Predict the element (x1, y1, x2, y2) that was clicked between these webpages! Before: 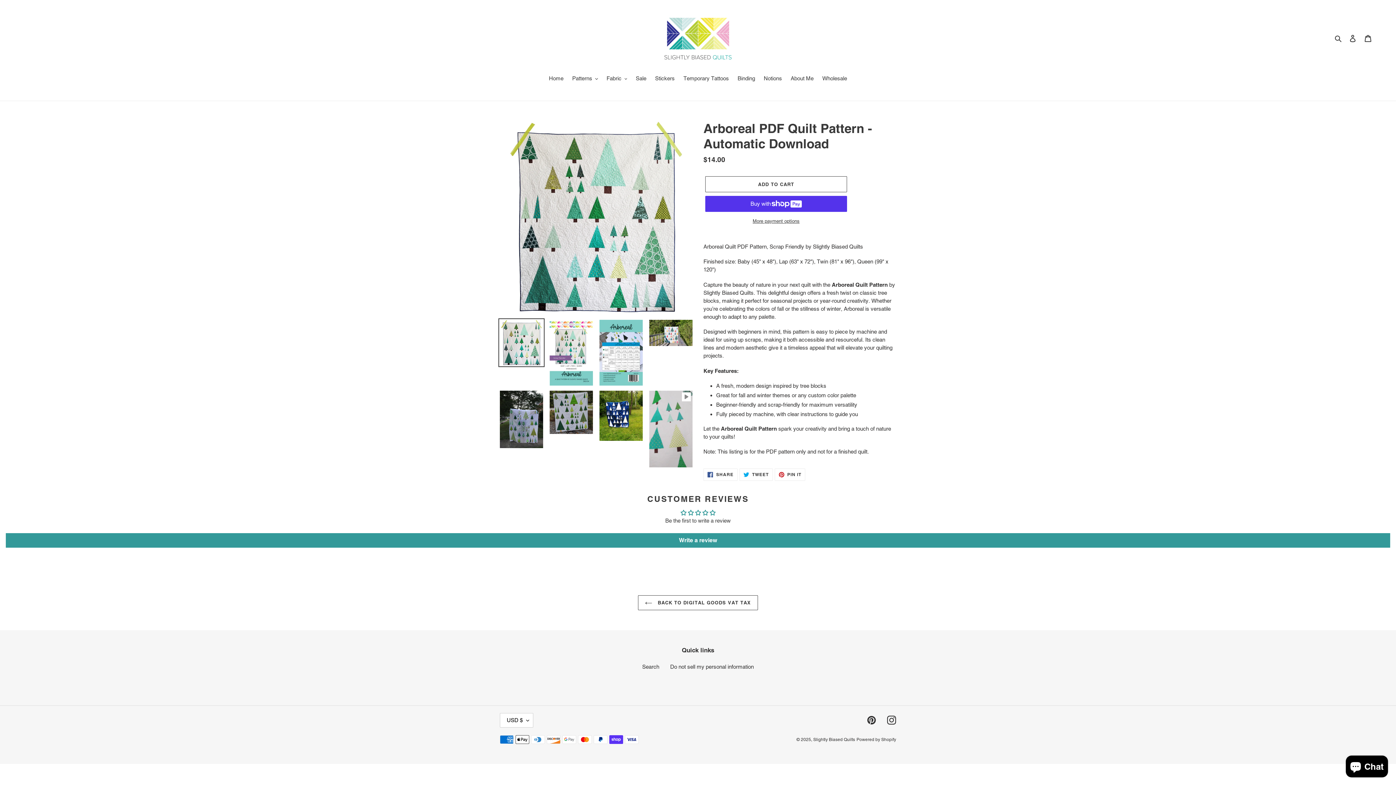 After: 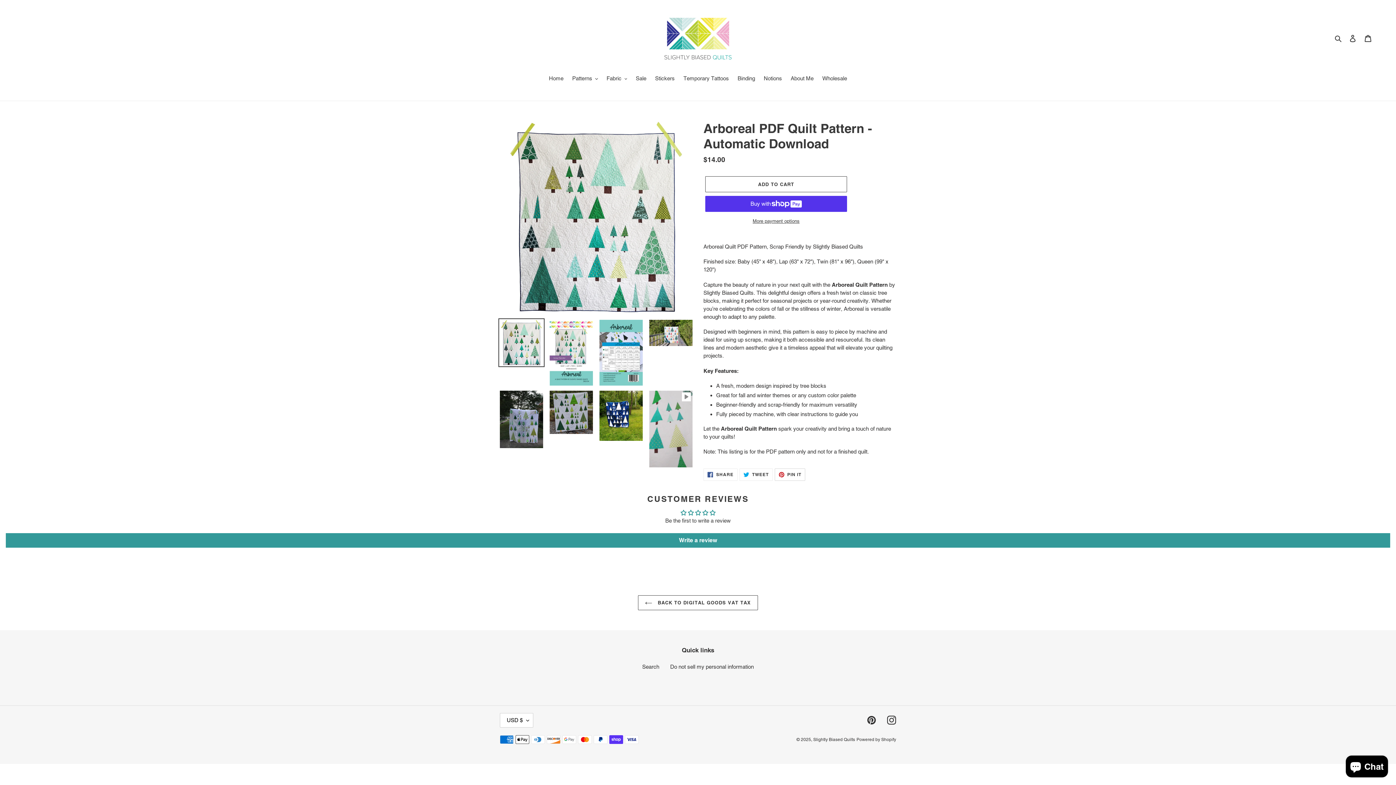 Action: label:  PIN IT
PIN ON PINTEREST bbox: (774, 468, 805, 481)